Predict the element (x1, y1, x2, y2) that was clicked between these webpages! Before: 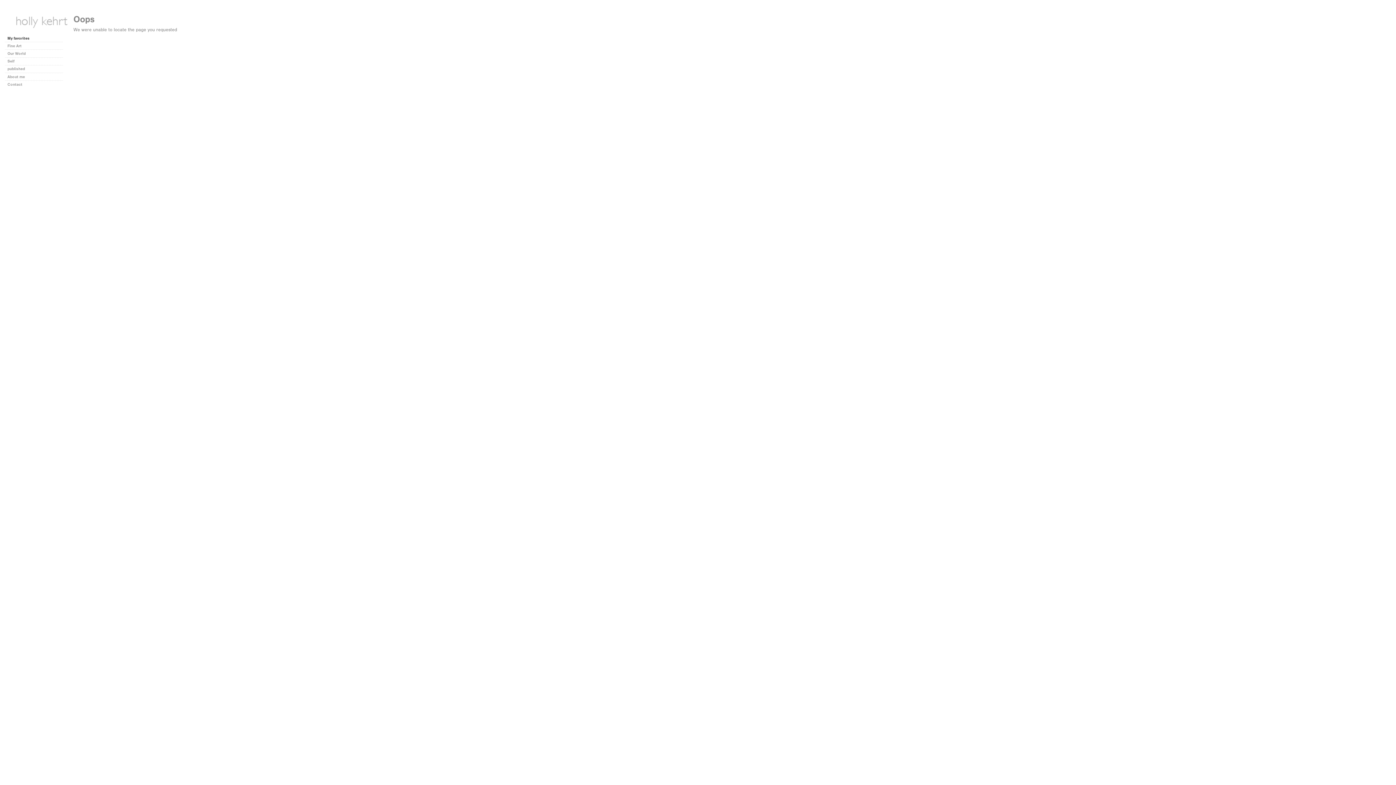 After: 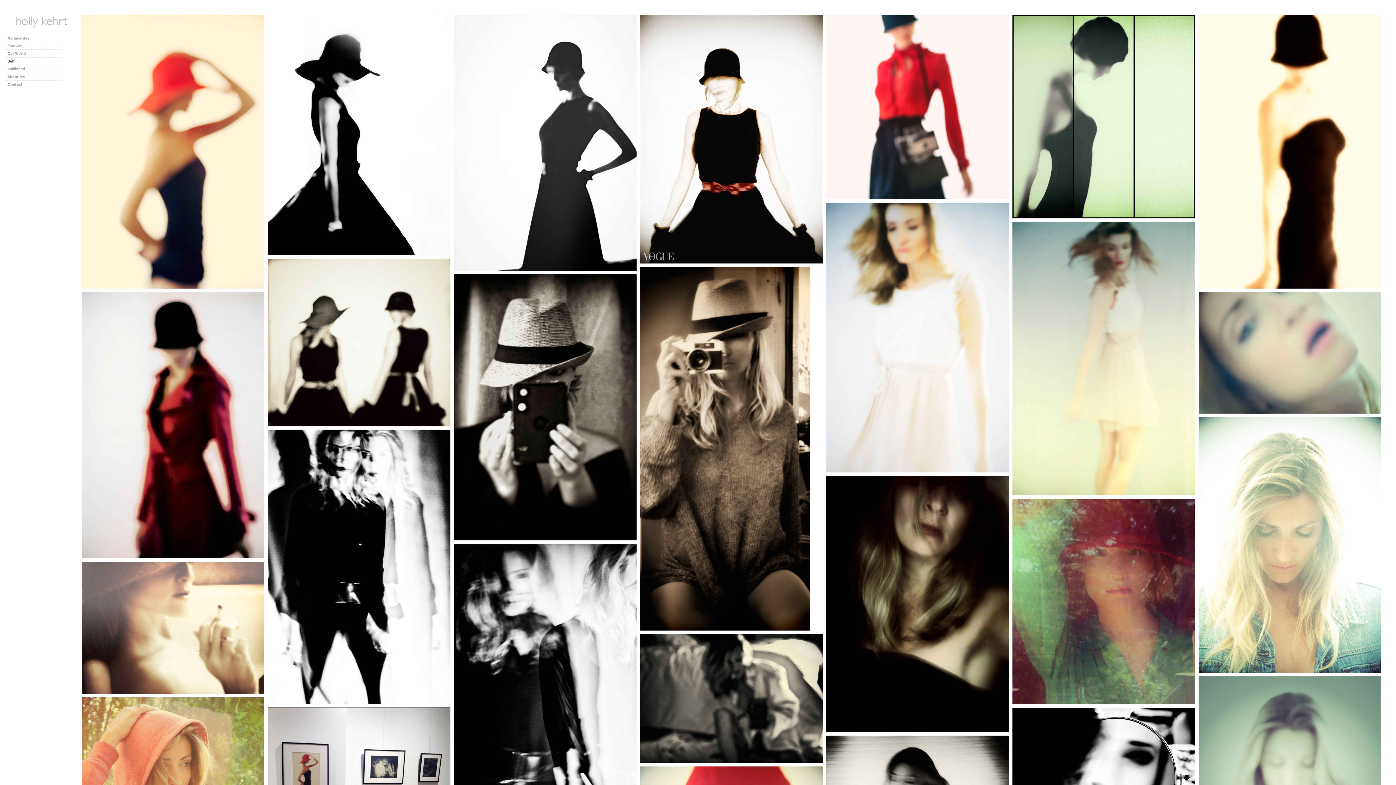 Action: label: Self bbox: (5, 57, 62, 65)